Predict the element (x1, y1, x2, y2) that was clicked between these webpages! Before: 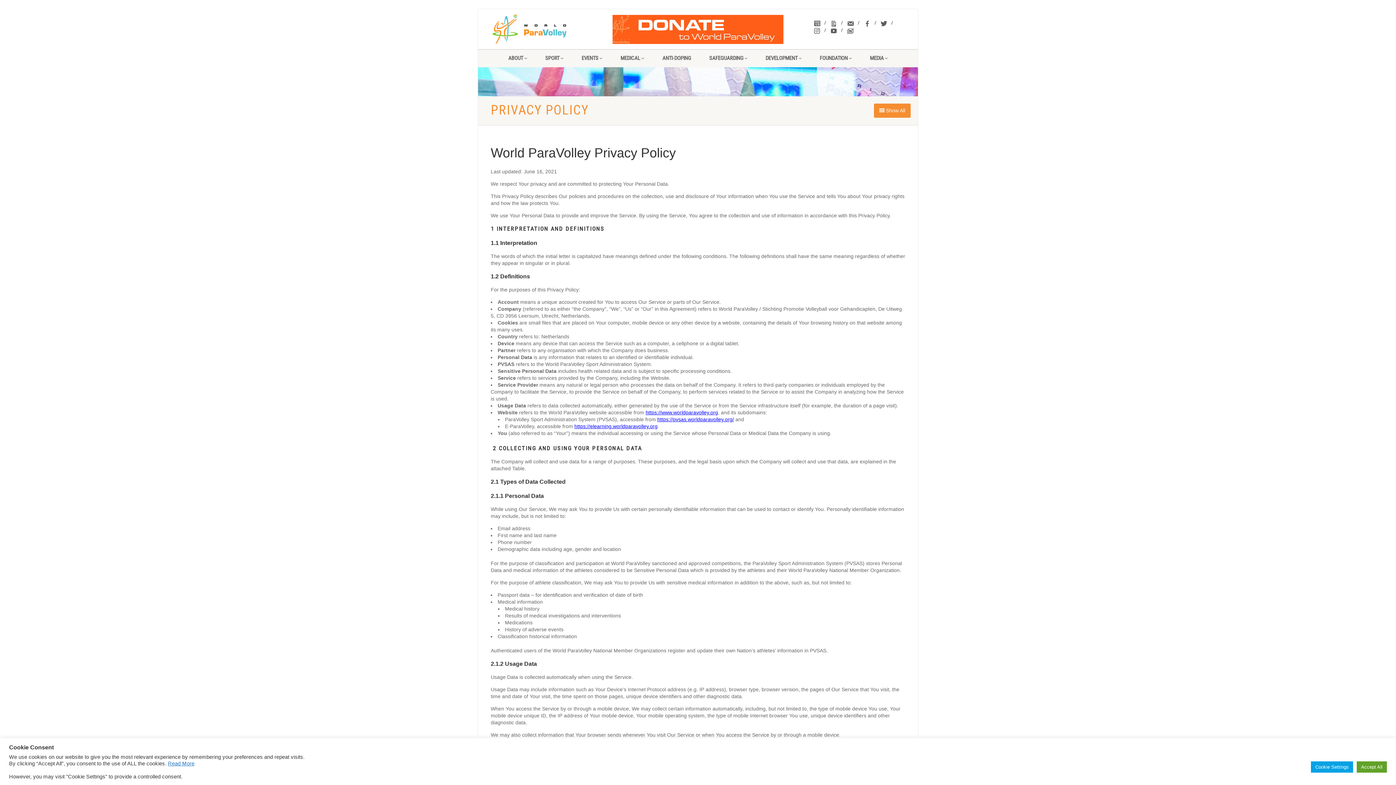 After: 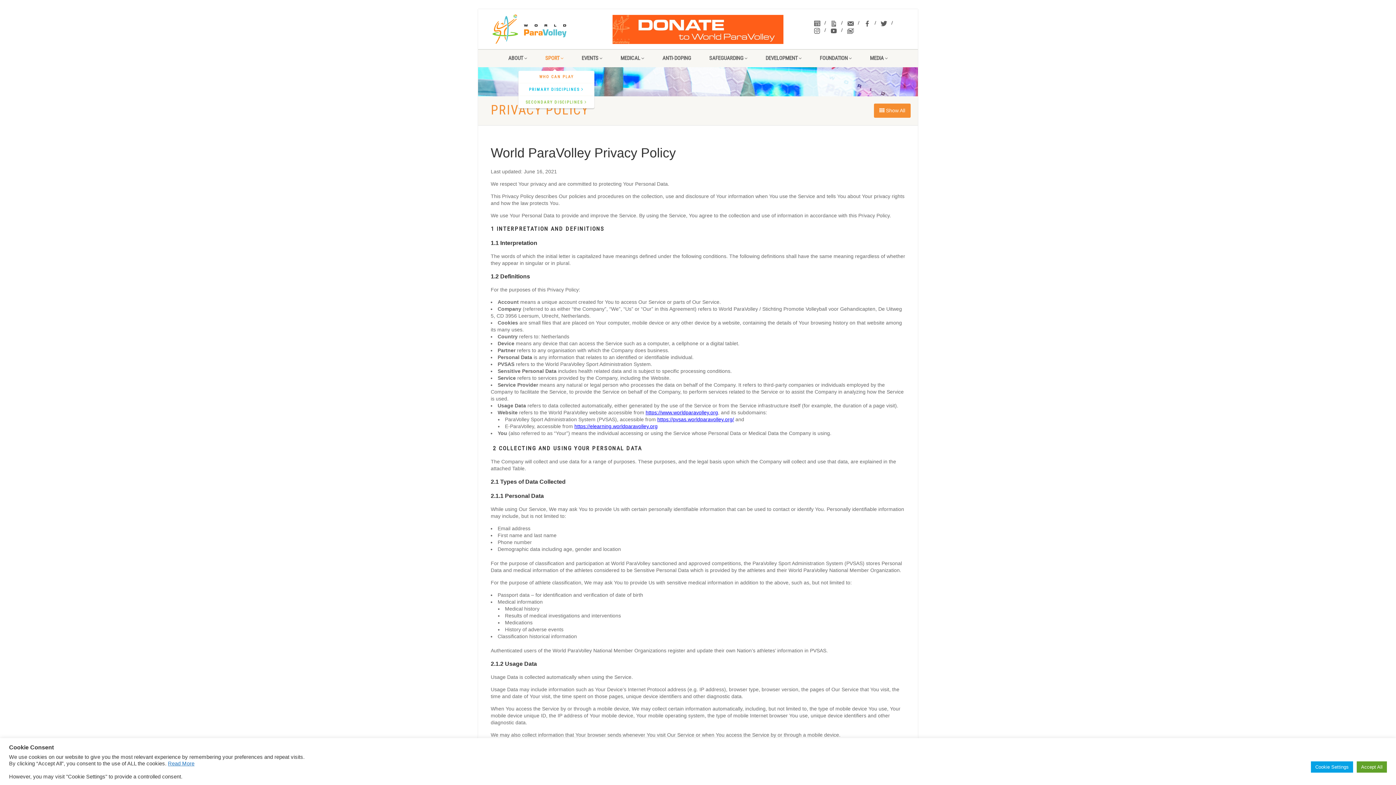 Action: label: SPORT  bbox: (536, 49, 572, 67)